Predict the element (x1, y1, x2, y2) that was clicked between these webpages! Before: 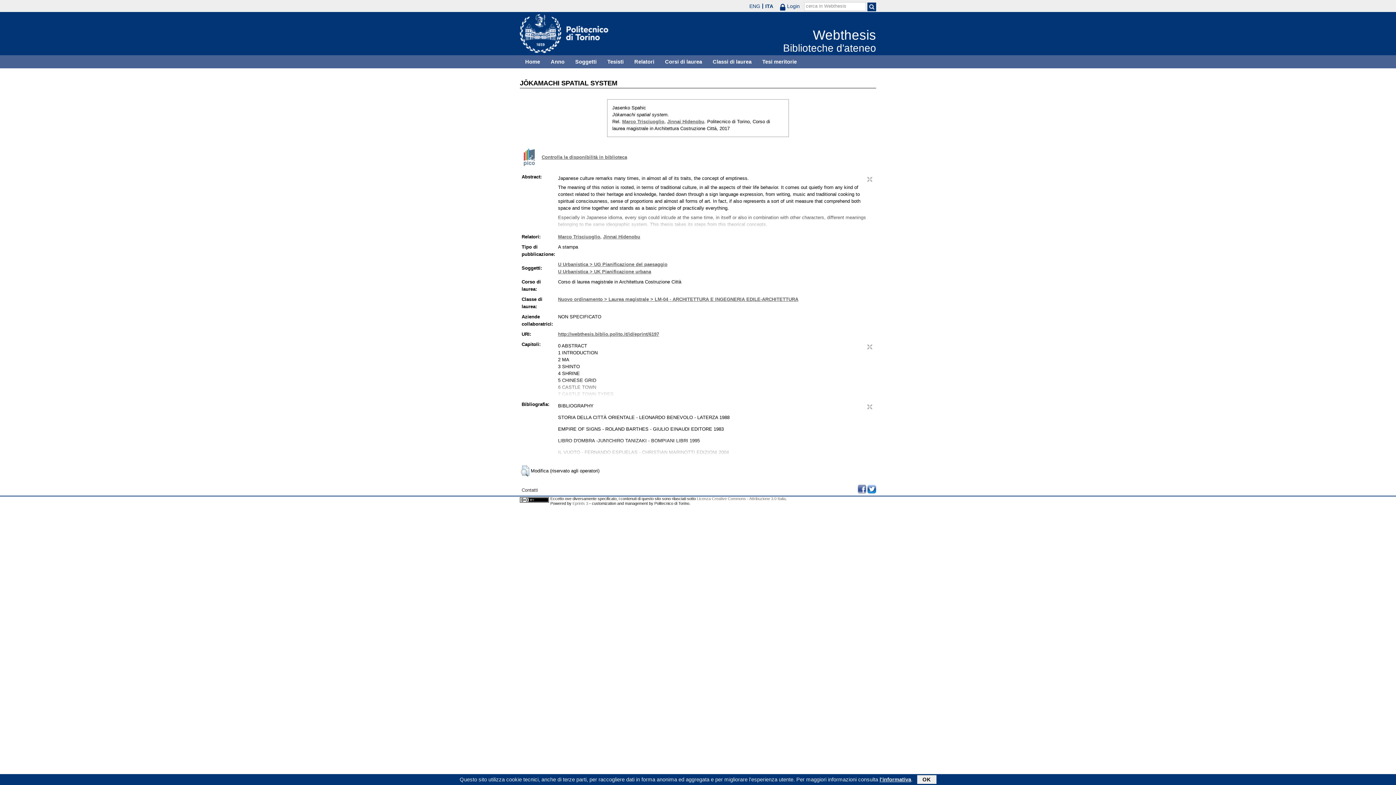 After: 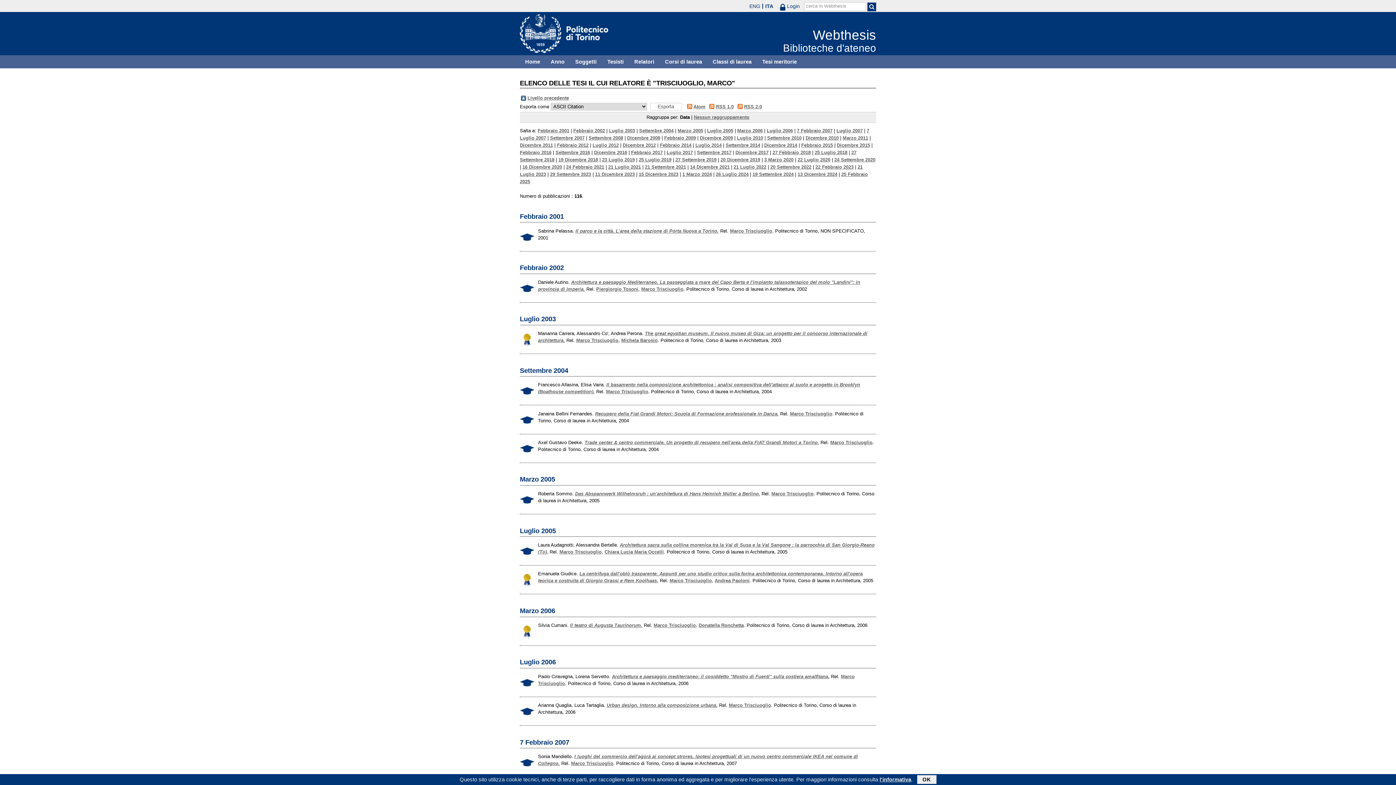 Action: label: Marco Trisciuoglio bbox: (558, 234, 600, 239)